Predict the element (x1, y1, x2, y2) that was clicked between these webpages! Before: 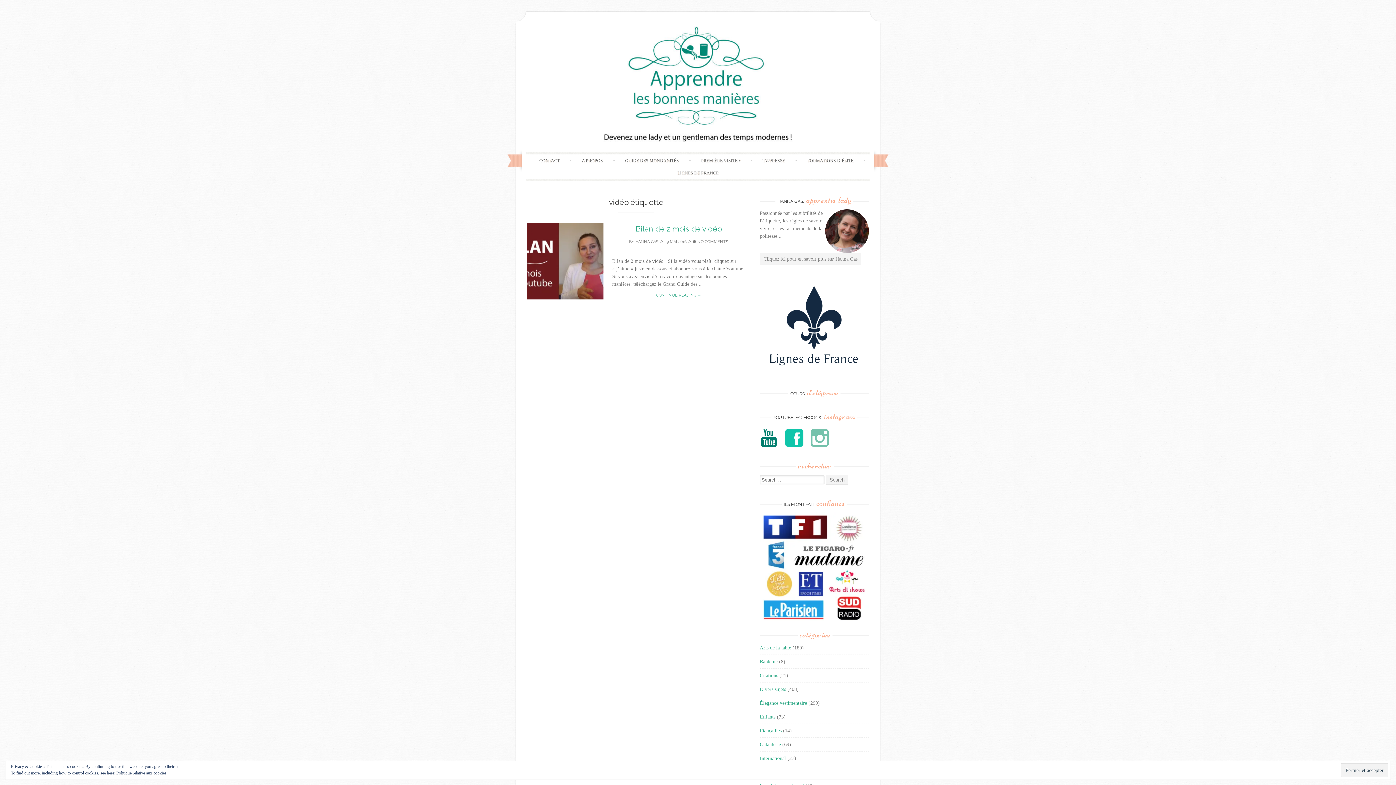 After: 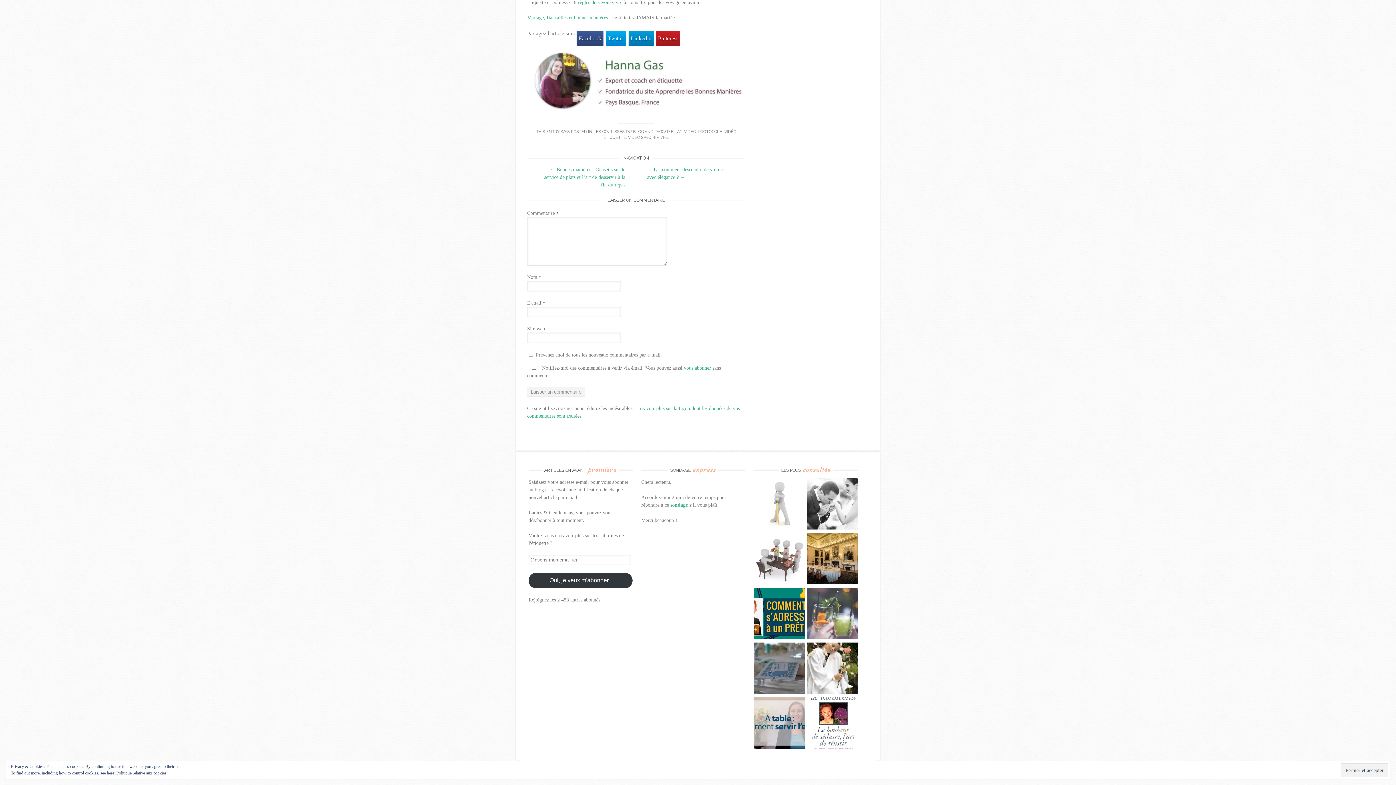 Action: label:  NO COMMENTS bbox: (692, 239, 728, 244)